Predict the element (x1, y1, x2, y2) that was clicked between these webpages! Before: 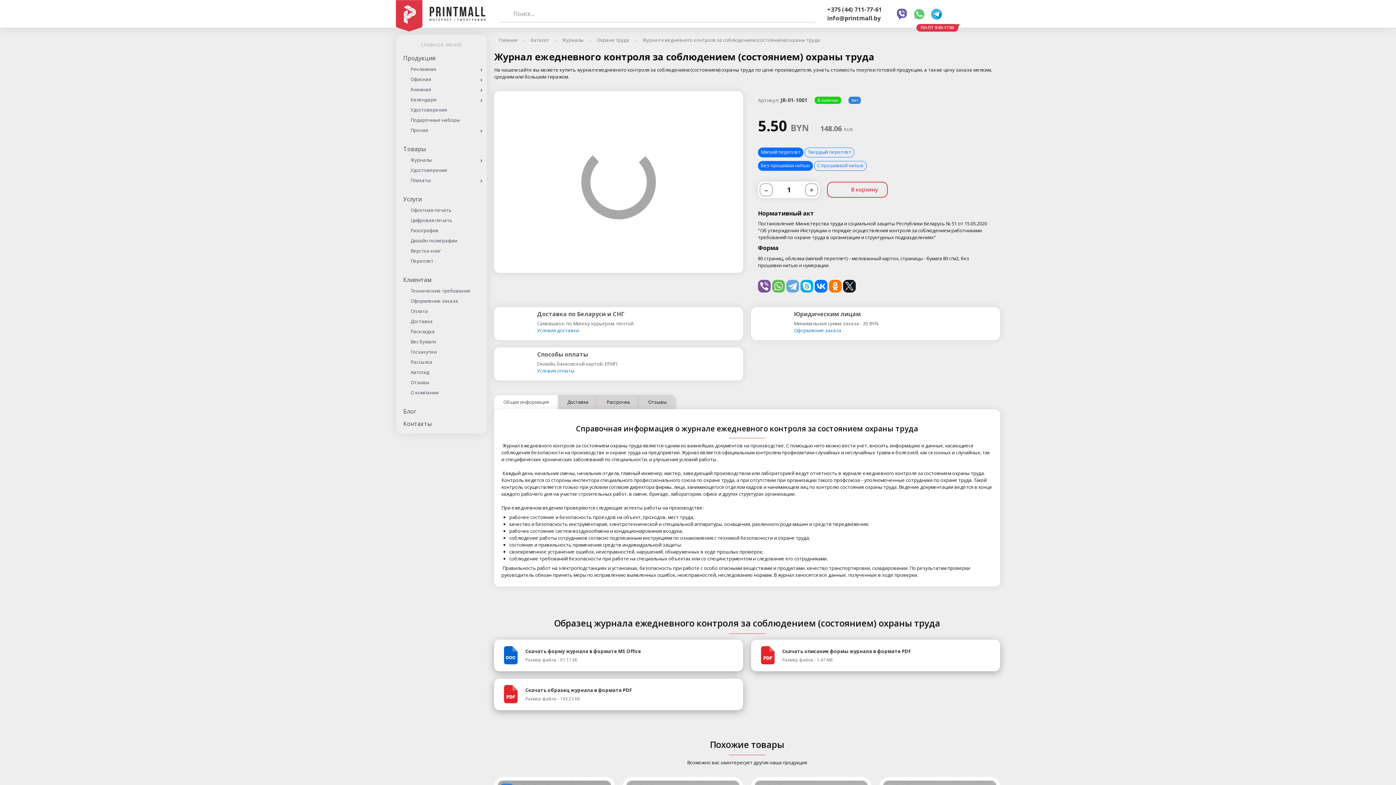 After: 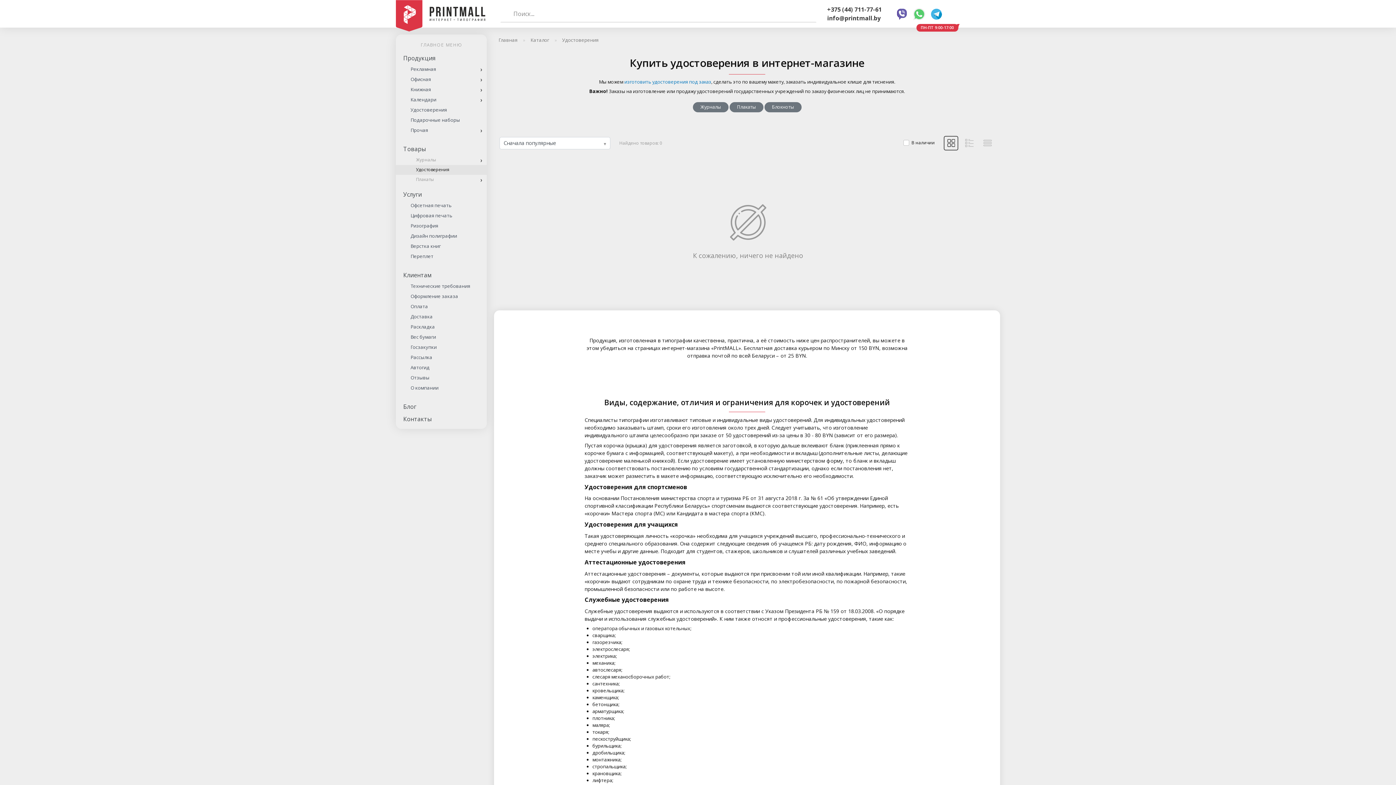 Action: label: Удостоверения bbox: (396, 165, 487, 175)